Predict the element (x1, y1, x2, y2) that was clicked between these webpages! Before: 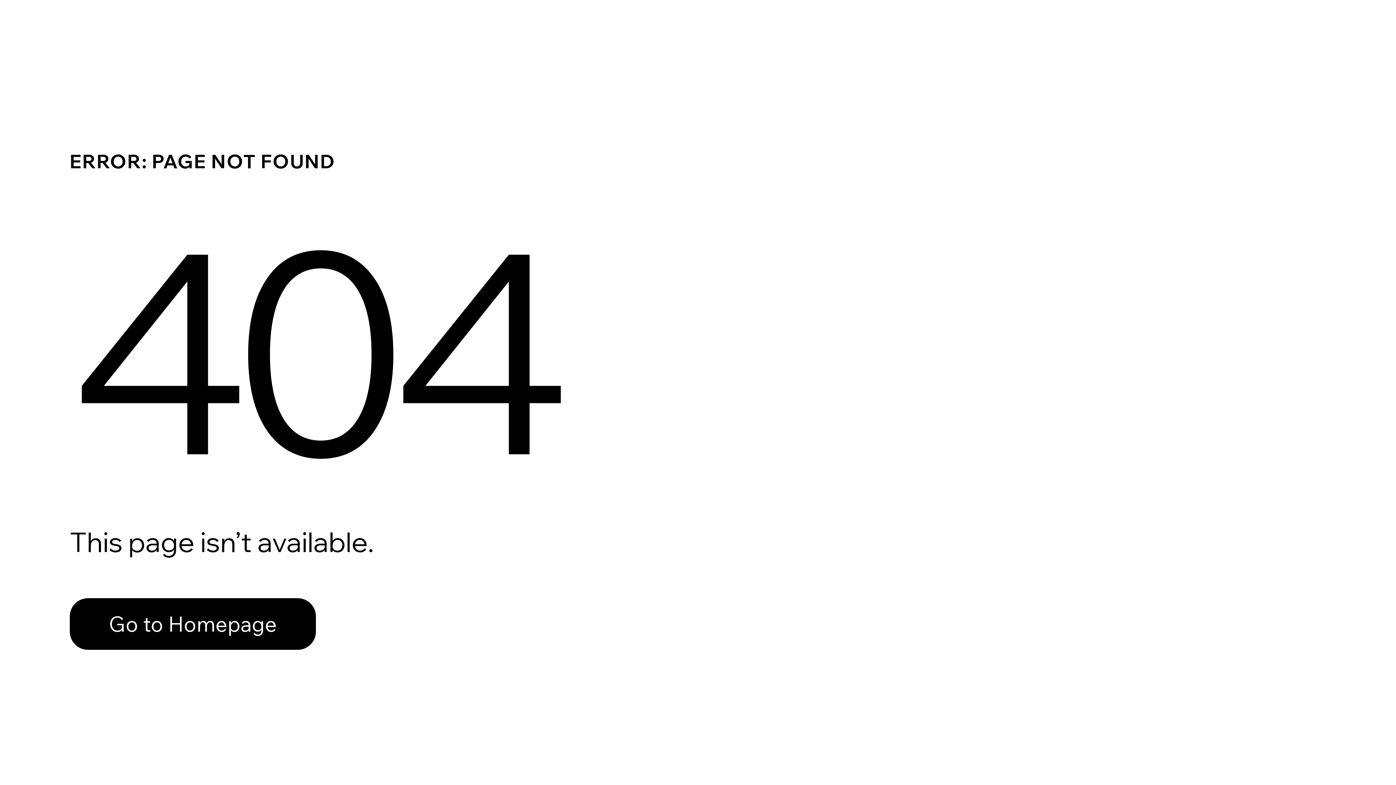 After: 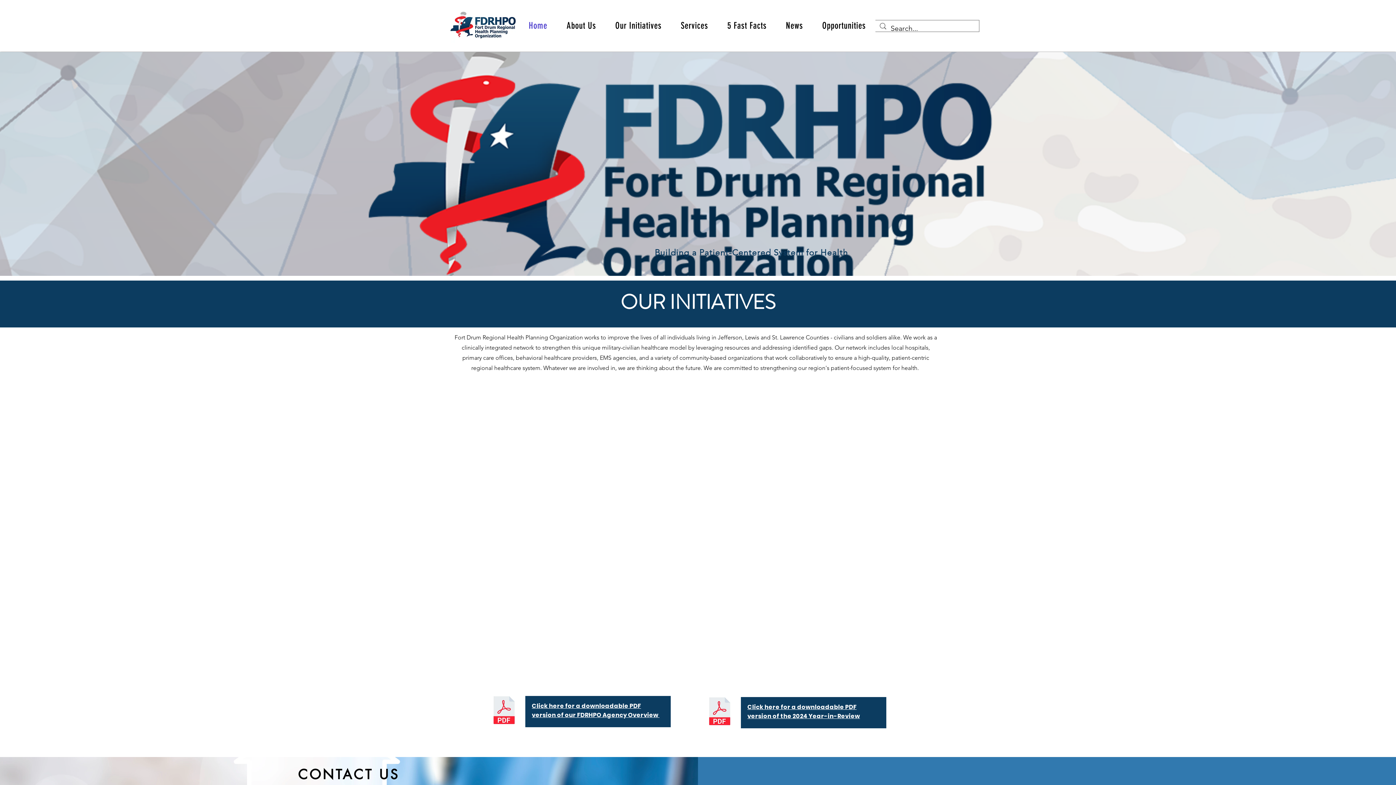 Action: label: Go to Homepage bbox: (69, 598, 316, 650)